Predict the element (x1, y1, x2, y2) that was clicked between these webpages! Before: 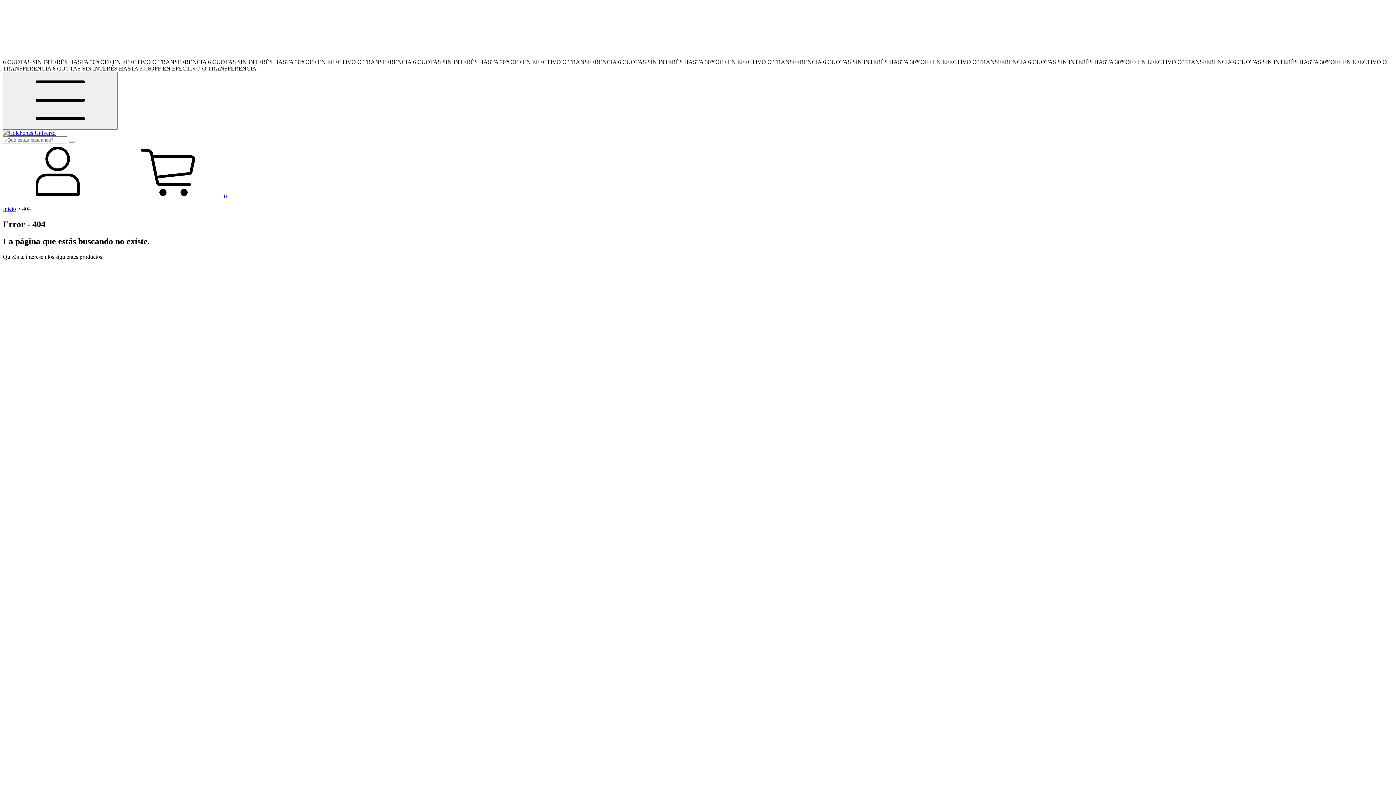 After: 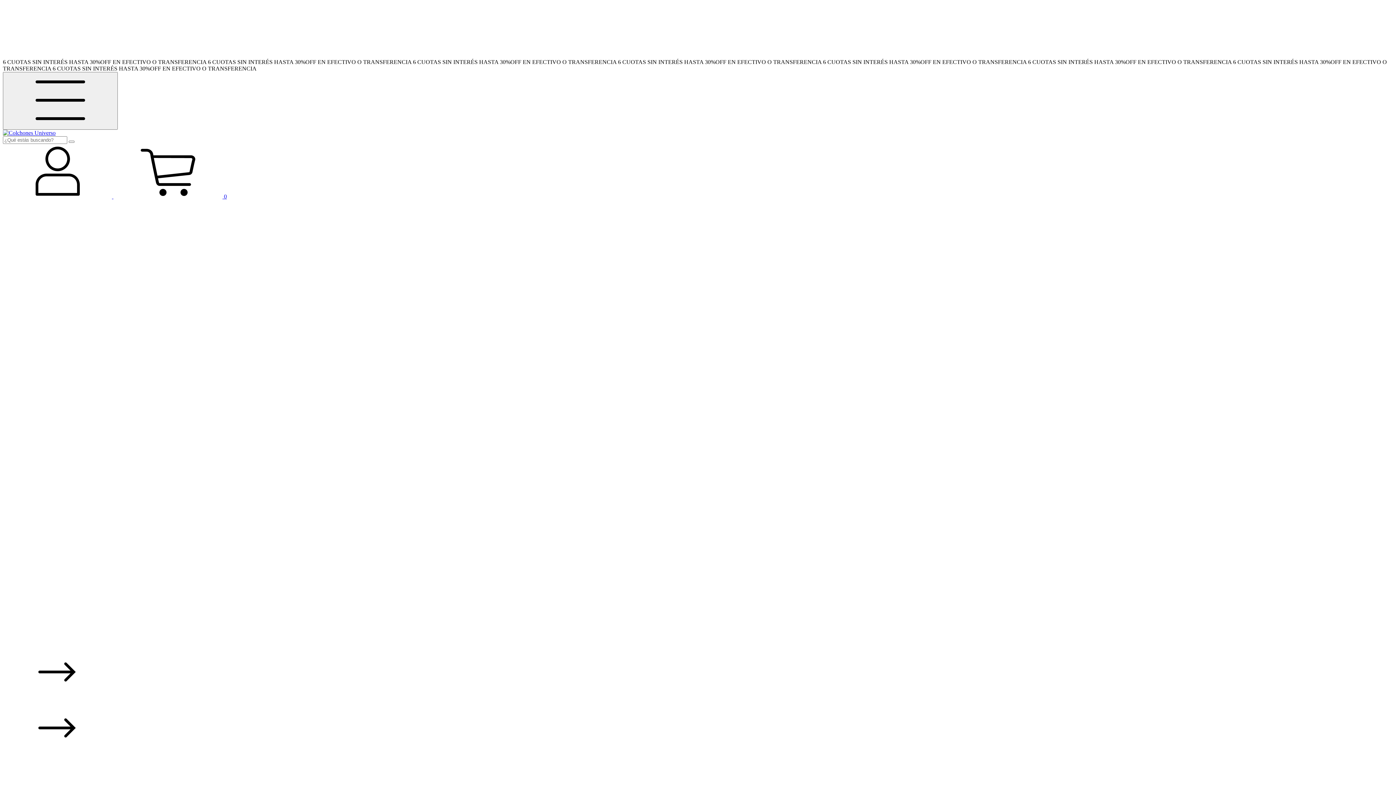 Action: bbox: (2, 129, 55, 136)